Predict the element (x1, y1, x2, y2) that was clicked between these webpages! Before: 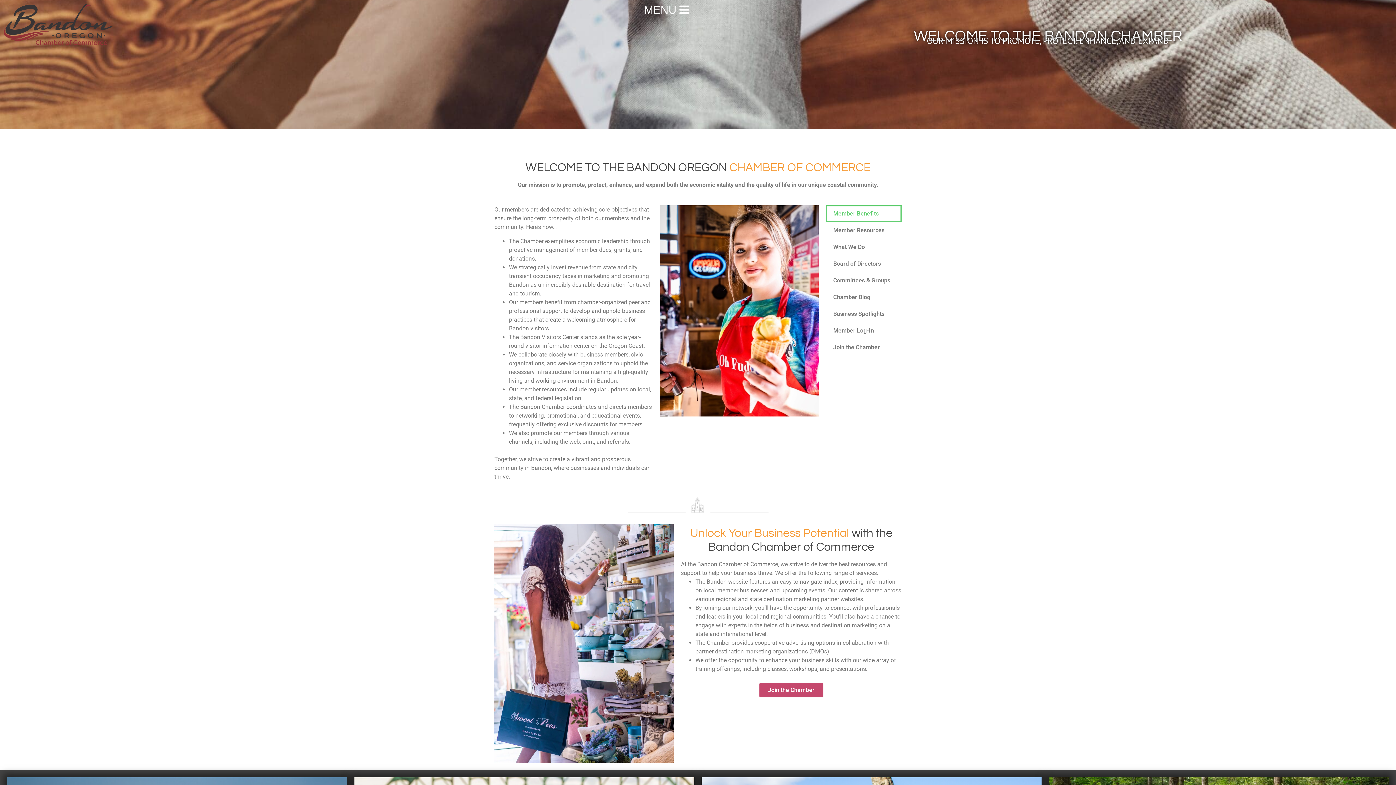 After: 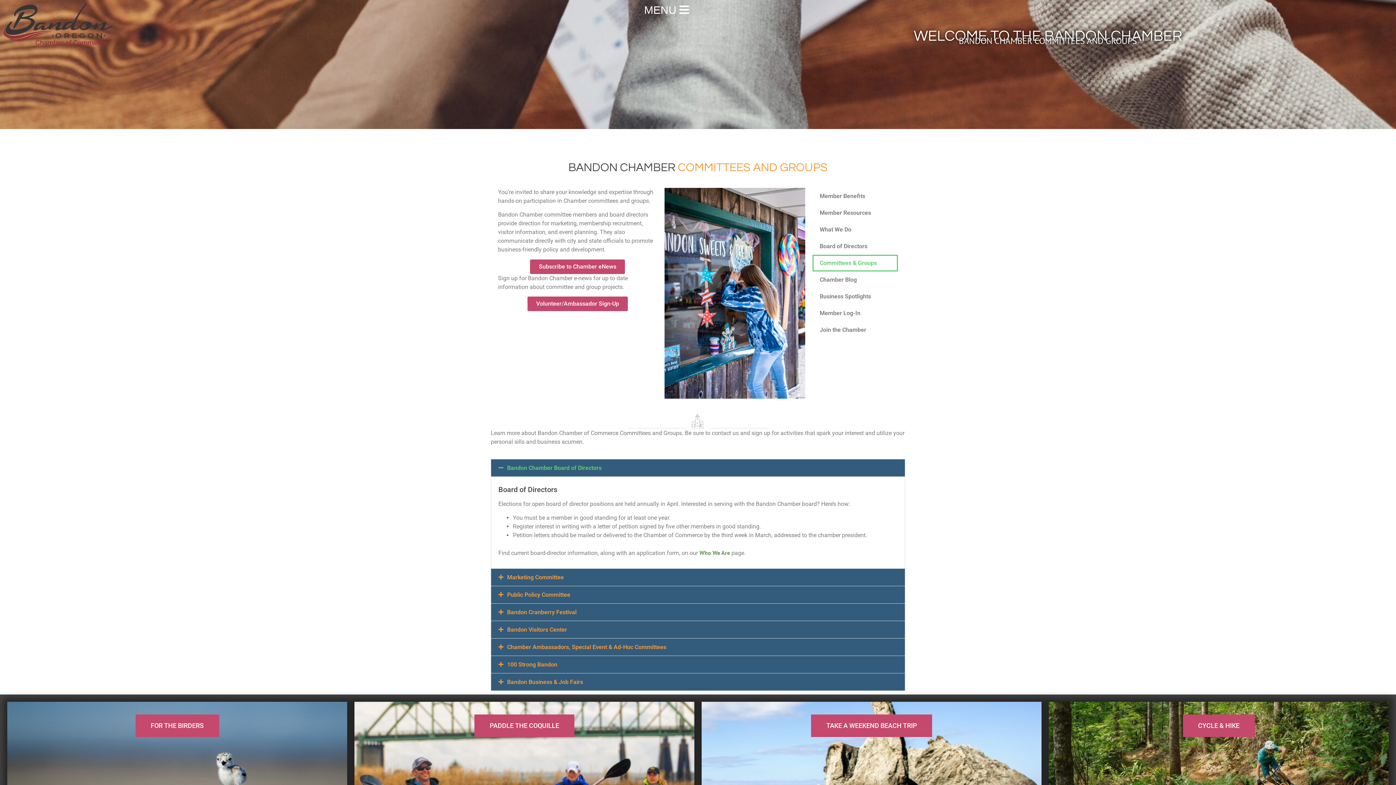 Action: label: Committees & Groups bbox: (826, 272, 901, 289)